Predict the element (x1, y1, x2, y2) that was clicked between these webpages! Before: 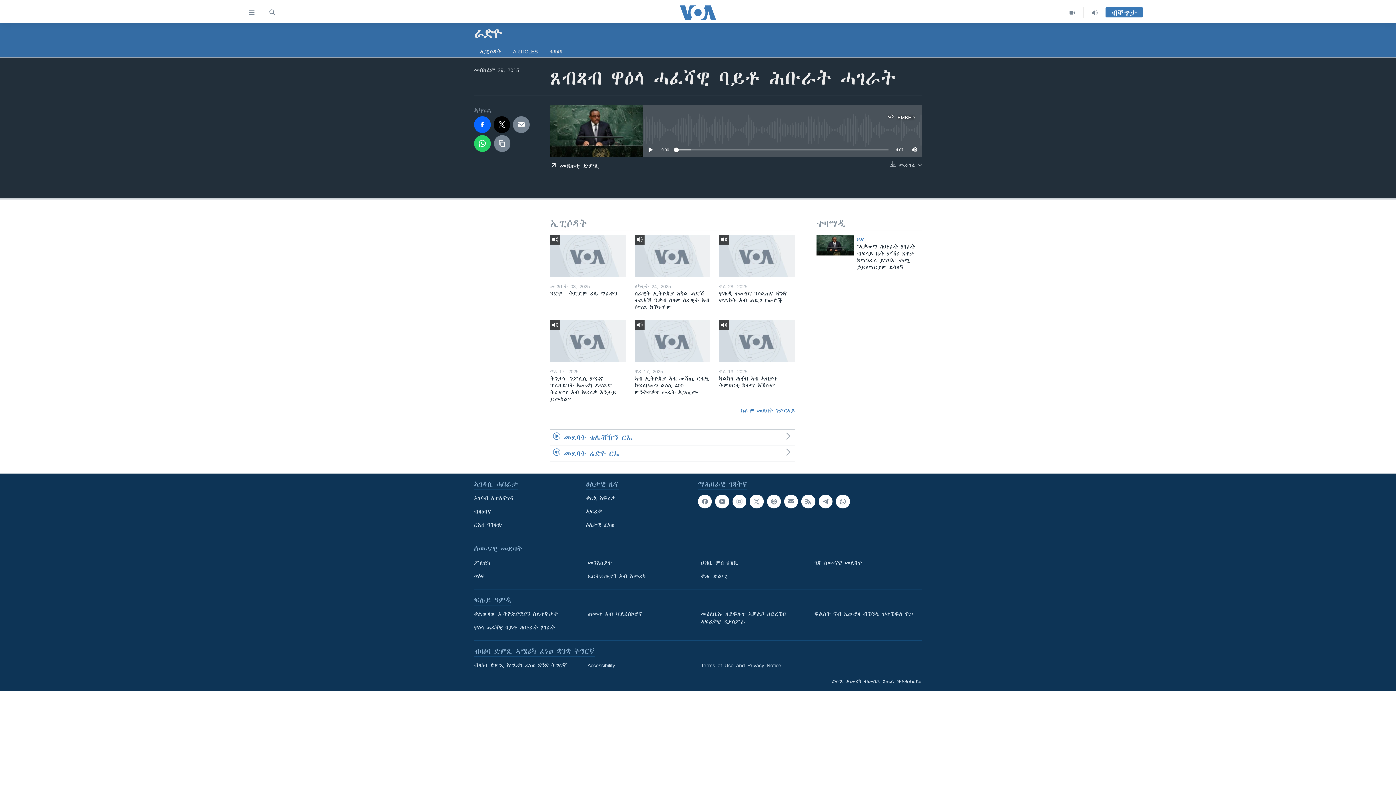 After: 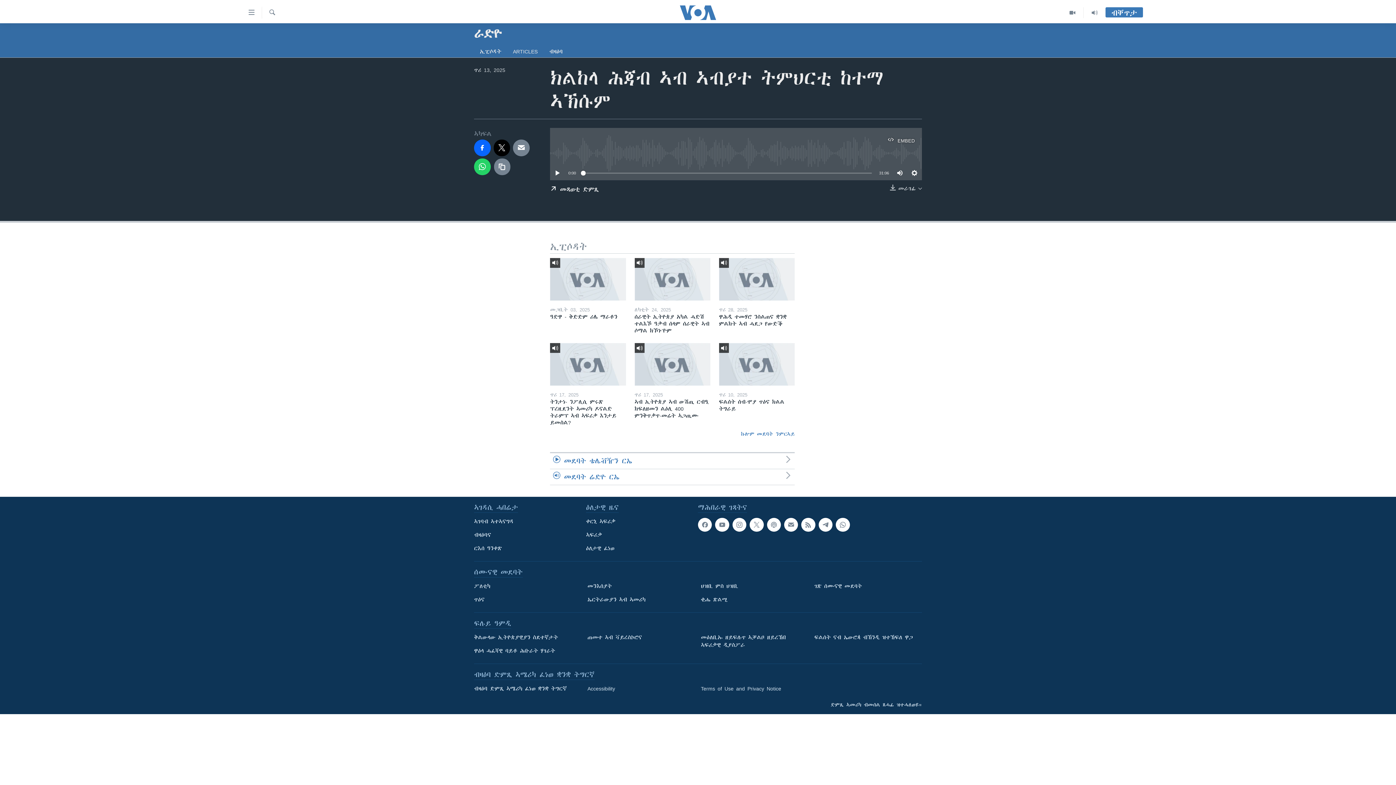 Action: bbox: (719, 319, 794, 362)